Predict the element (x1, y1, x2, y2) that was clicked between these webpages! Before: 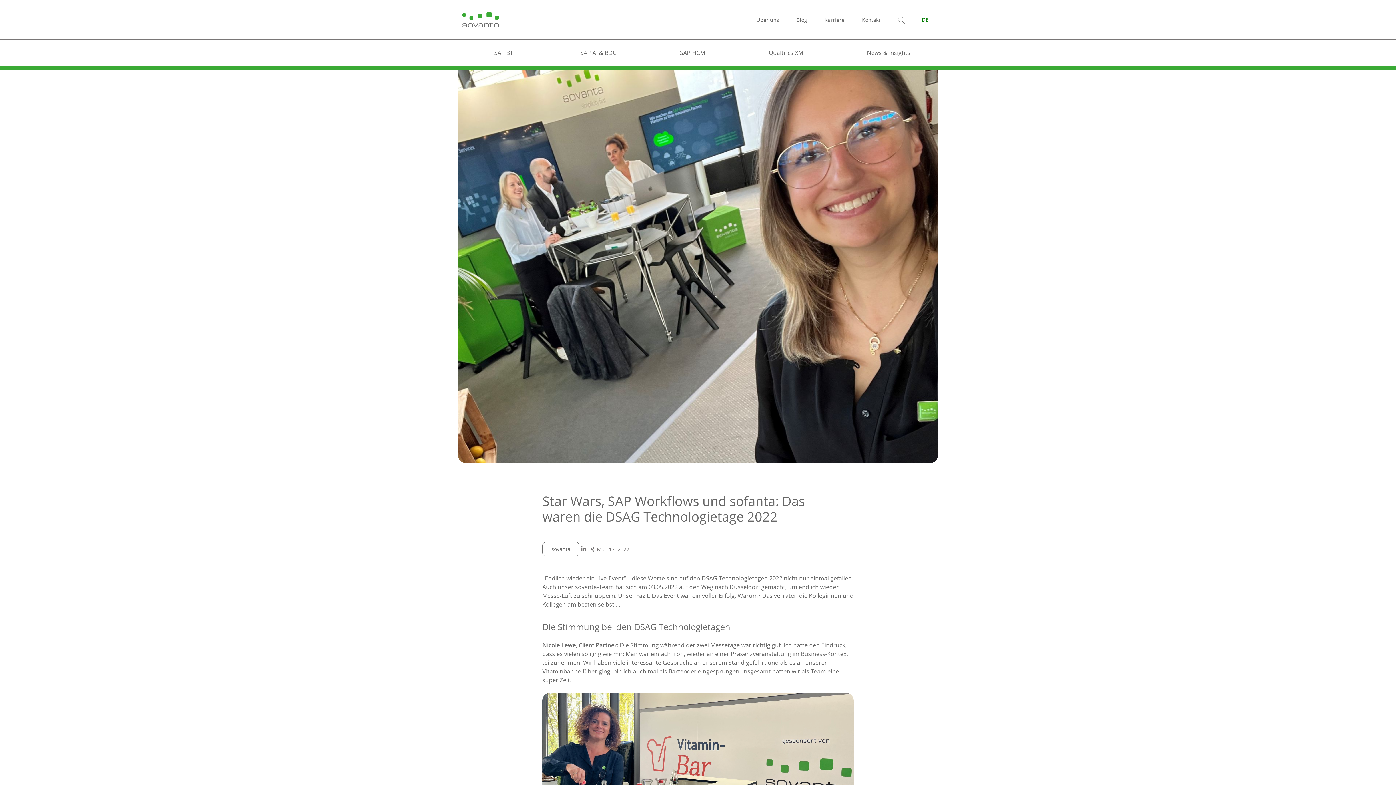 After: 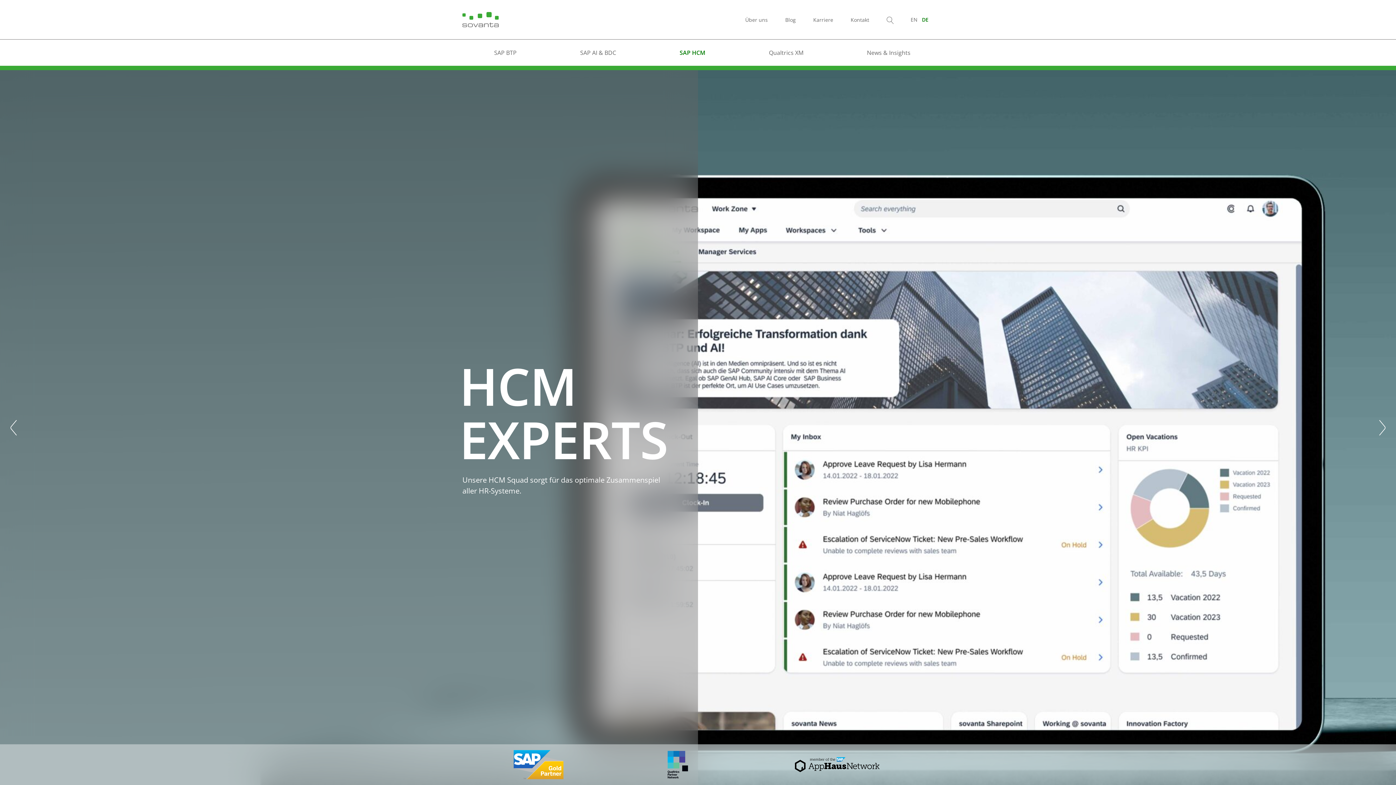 Action: bbox: (671, 39, 705, 65) label: SAP HCM